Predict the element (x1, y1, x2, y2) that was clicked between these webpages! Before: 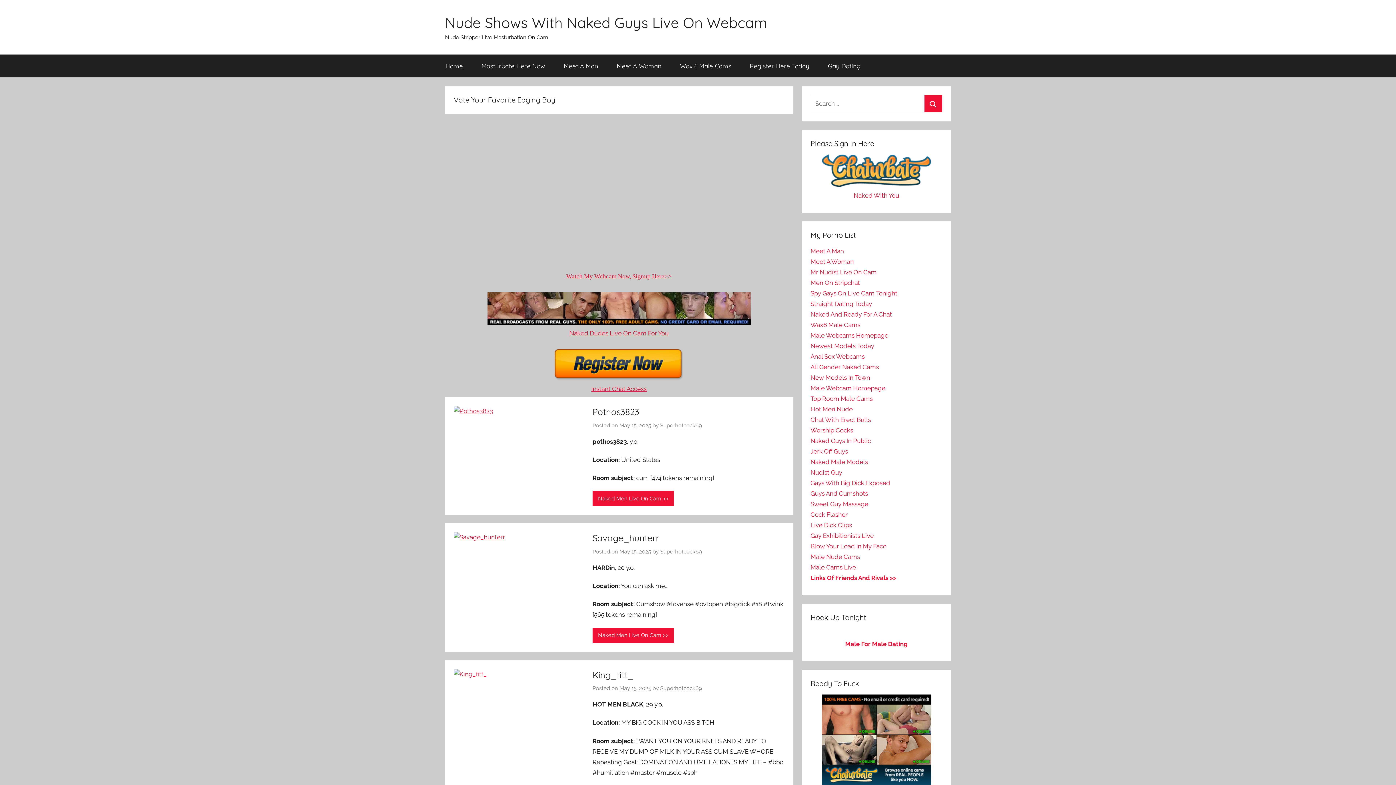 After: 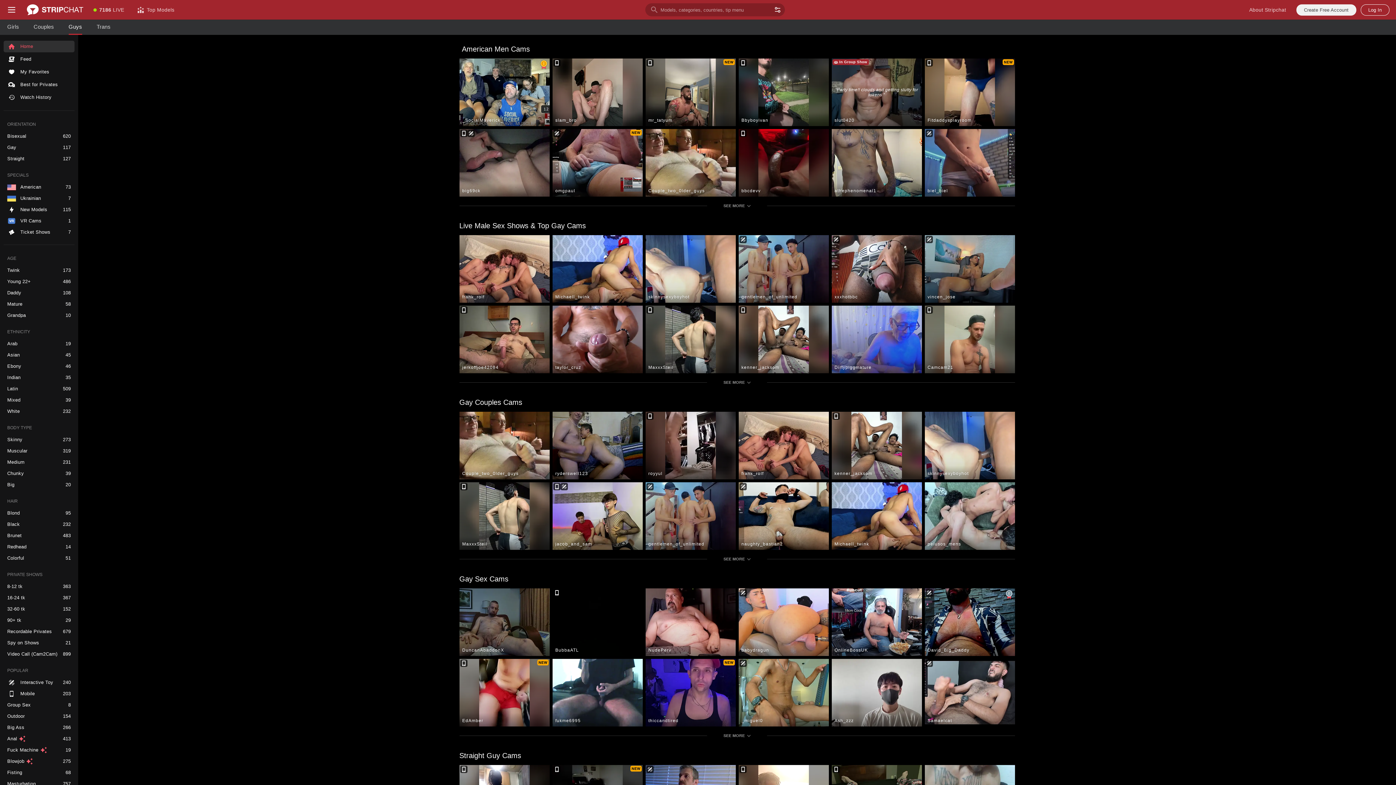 Action: label: Men On Stripchat bbox: (810, 279, 860, 286)